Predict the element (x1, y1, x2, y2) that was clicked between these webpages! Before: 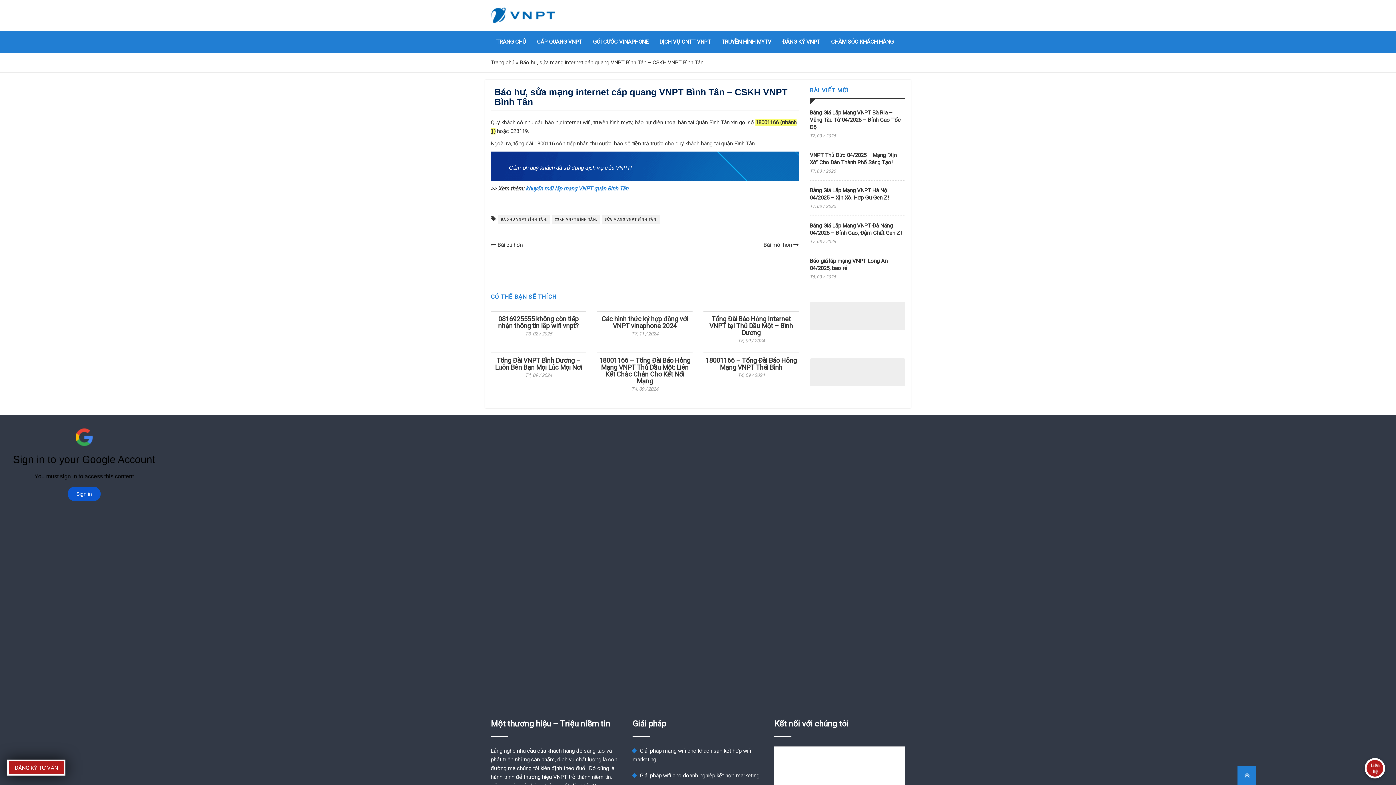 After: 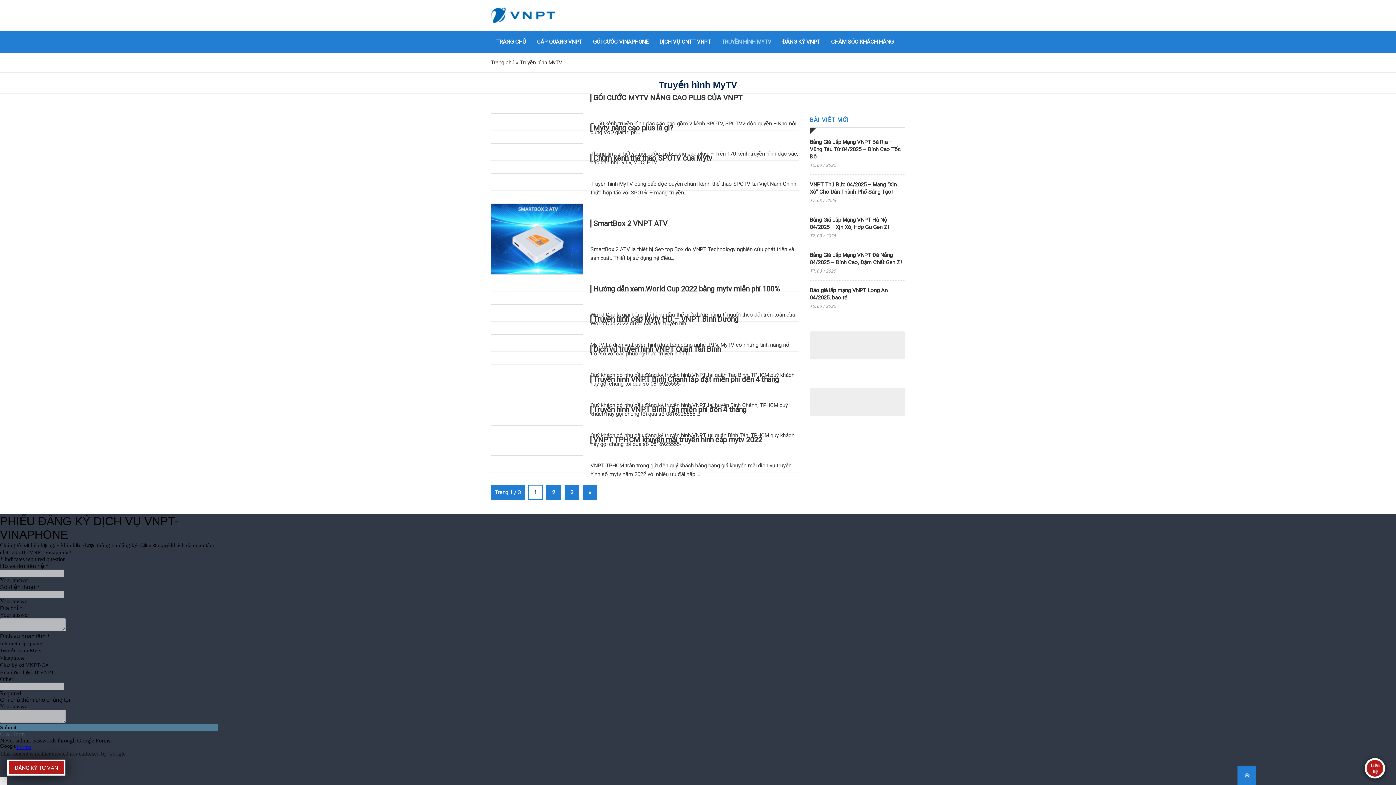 Action: label: TRUYỀN HÌNH MYTV bbox: (716, 30, 777, 52)